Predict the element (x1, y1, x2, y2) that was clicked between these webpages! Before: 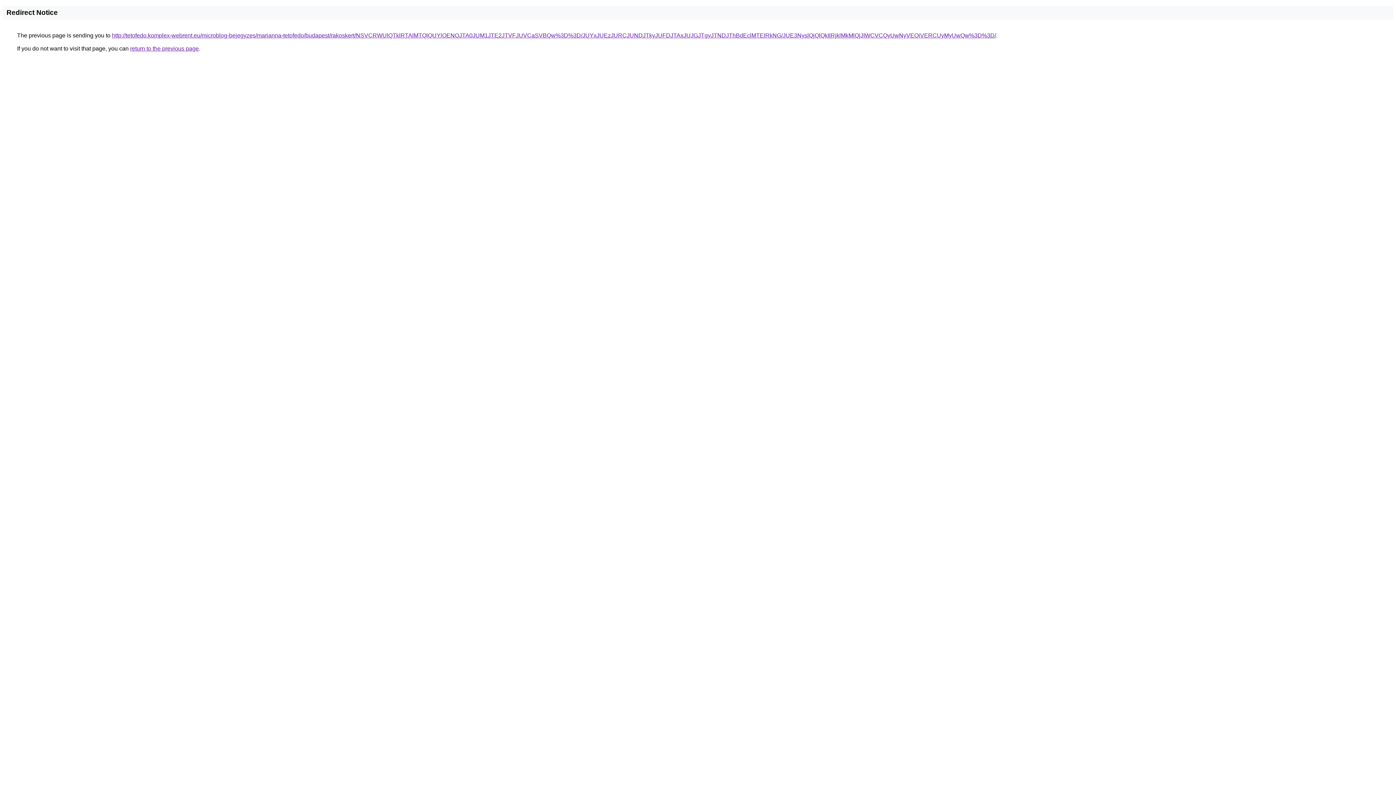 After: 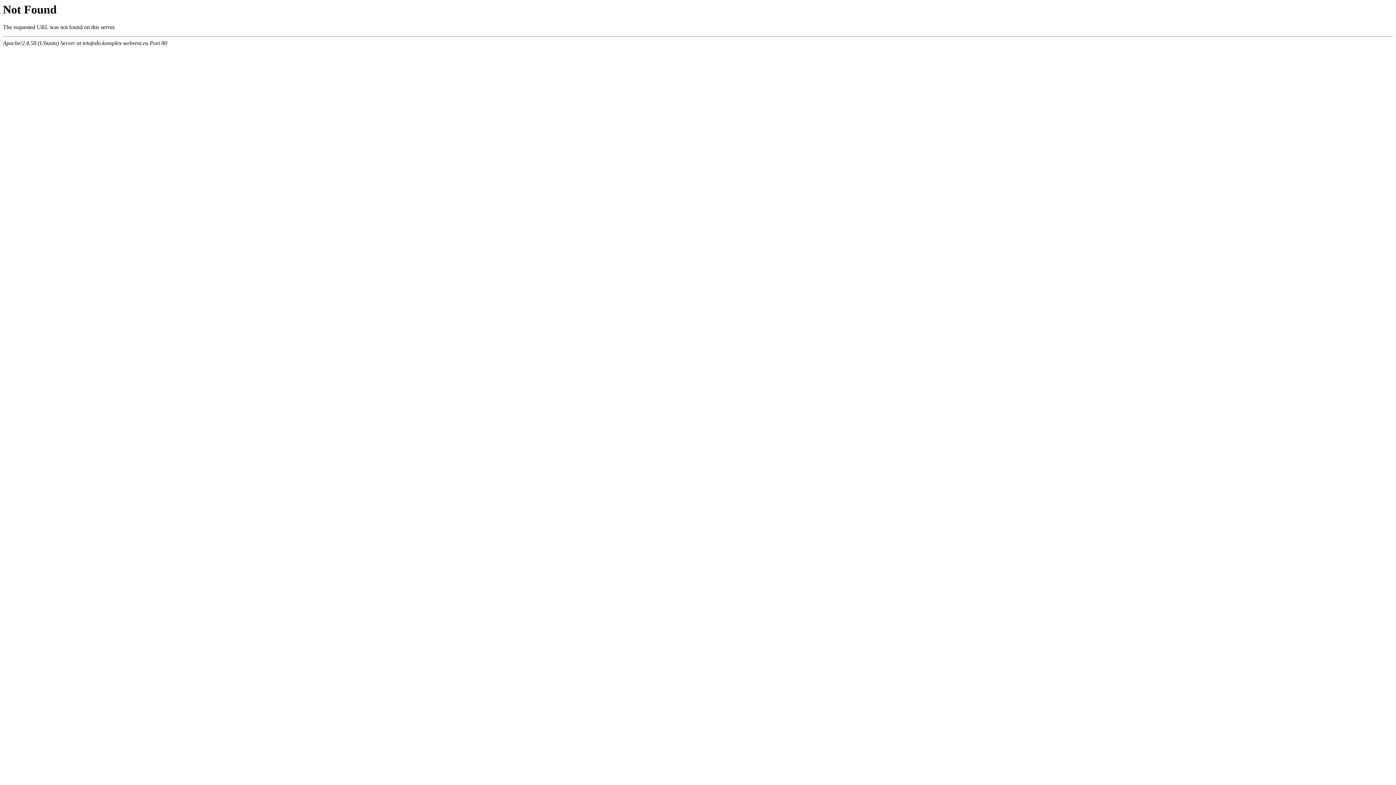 Action: bbox: (112, 32, 996, 38) label: http://tetofedo.komplex-webrent.eu/microblog-bejegyzes/marianna-tetofedo/budapest/rakoskert/NSVCRWUlQTklRTAlMTQlQUYlOENOJTA0JUM1JTE2JTVFJUVCaSVBQw%3D%3D/JUYxJUEzJURCJUNDJTkyJUFDJTAxJUJGJTgyJTNDJThBdEclMTElRkNG/JUE3NyslQjQlQkIlRjklMkMlQjJIWCVCQyUwNyVEQiVERCUyMyUwQw%3D%3D/